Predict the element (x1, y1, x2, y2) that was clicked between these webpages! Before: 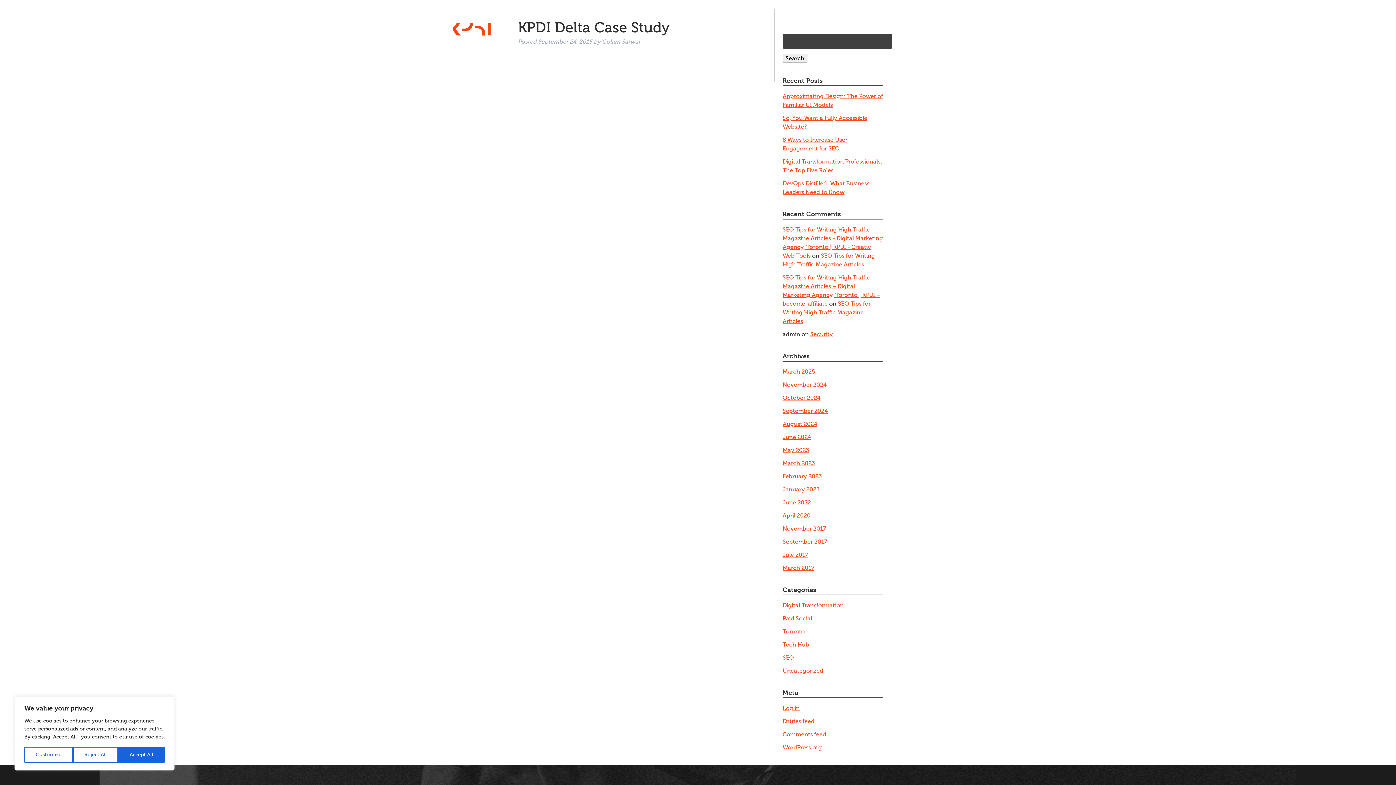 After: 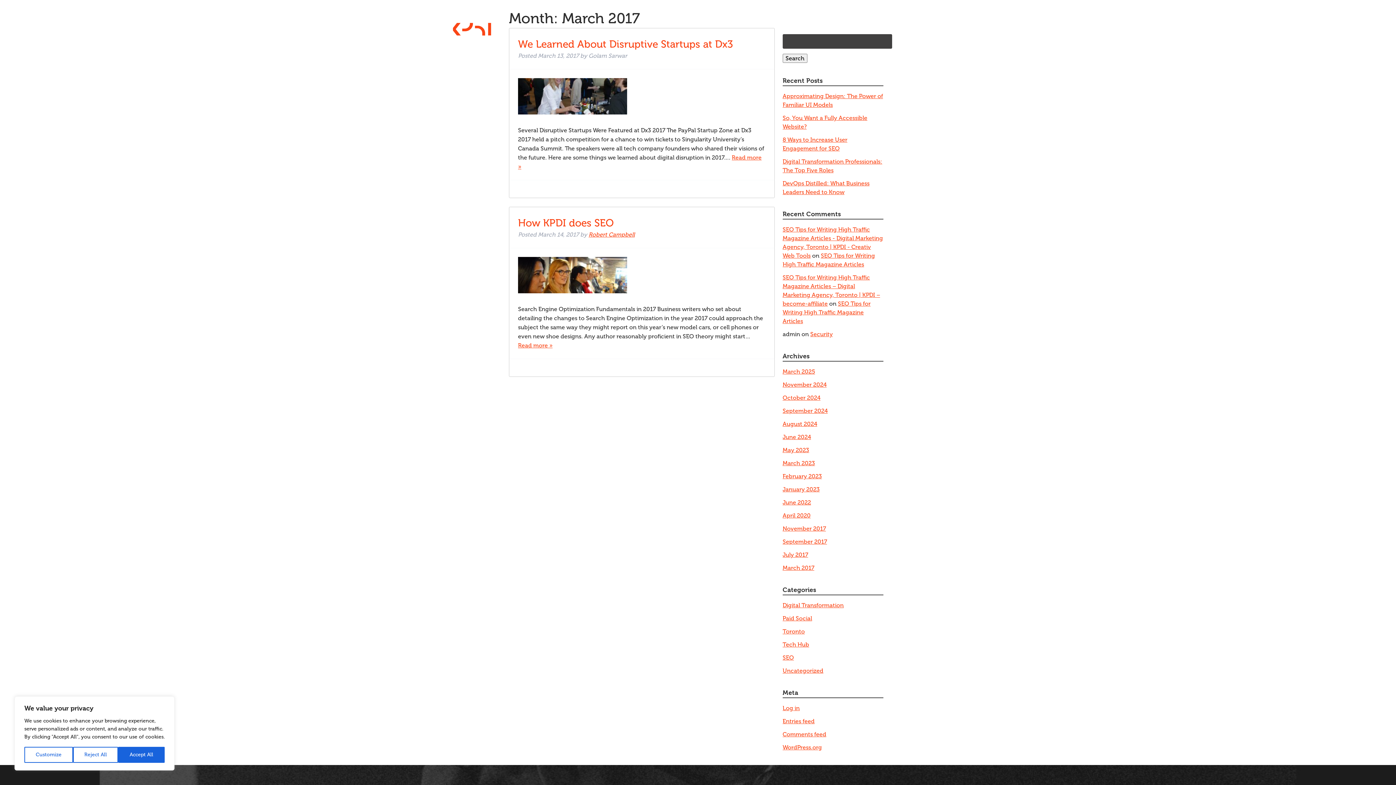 Action: bbox: (782, 564, 814, 571) label: March 2017